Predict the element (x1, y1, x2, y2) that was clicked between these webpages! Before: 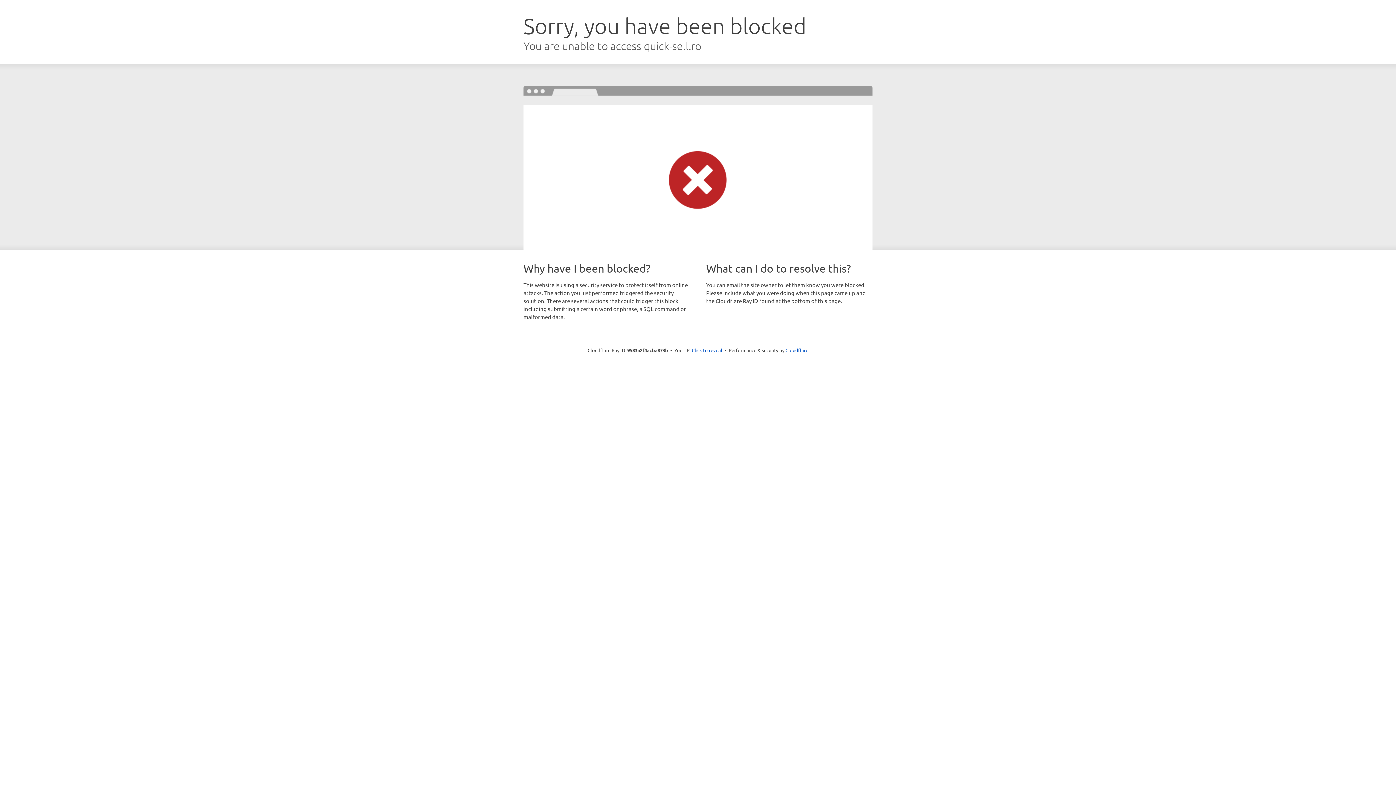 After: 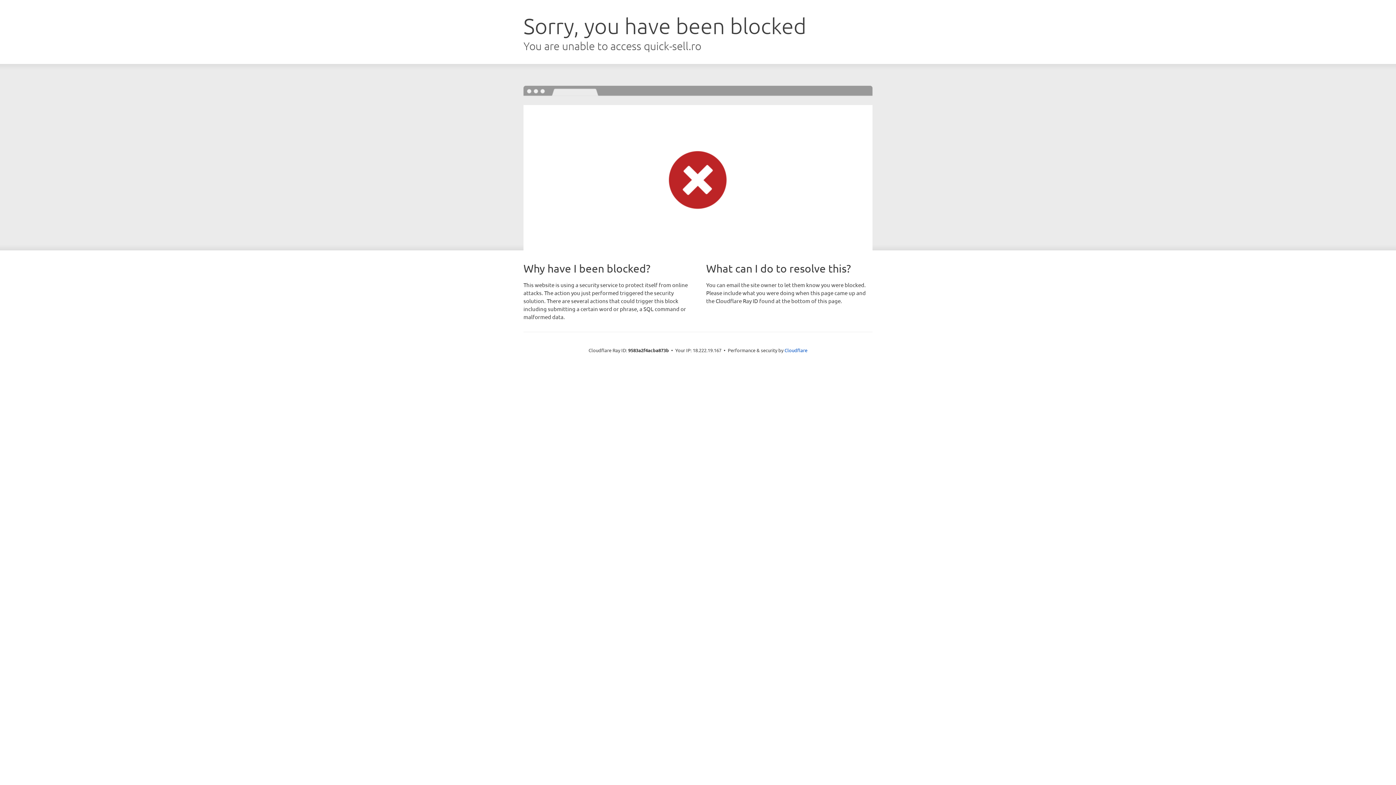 Action: bbox: (692, 346, 722, 353) label: Click to reveal